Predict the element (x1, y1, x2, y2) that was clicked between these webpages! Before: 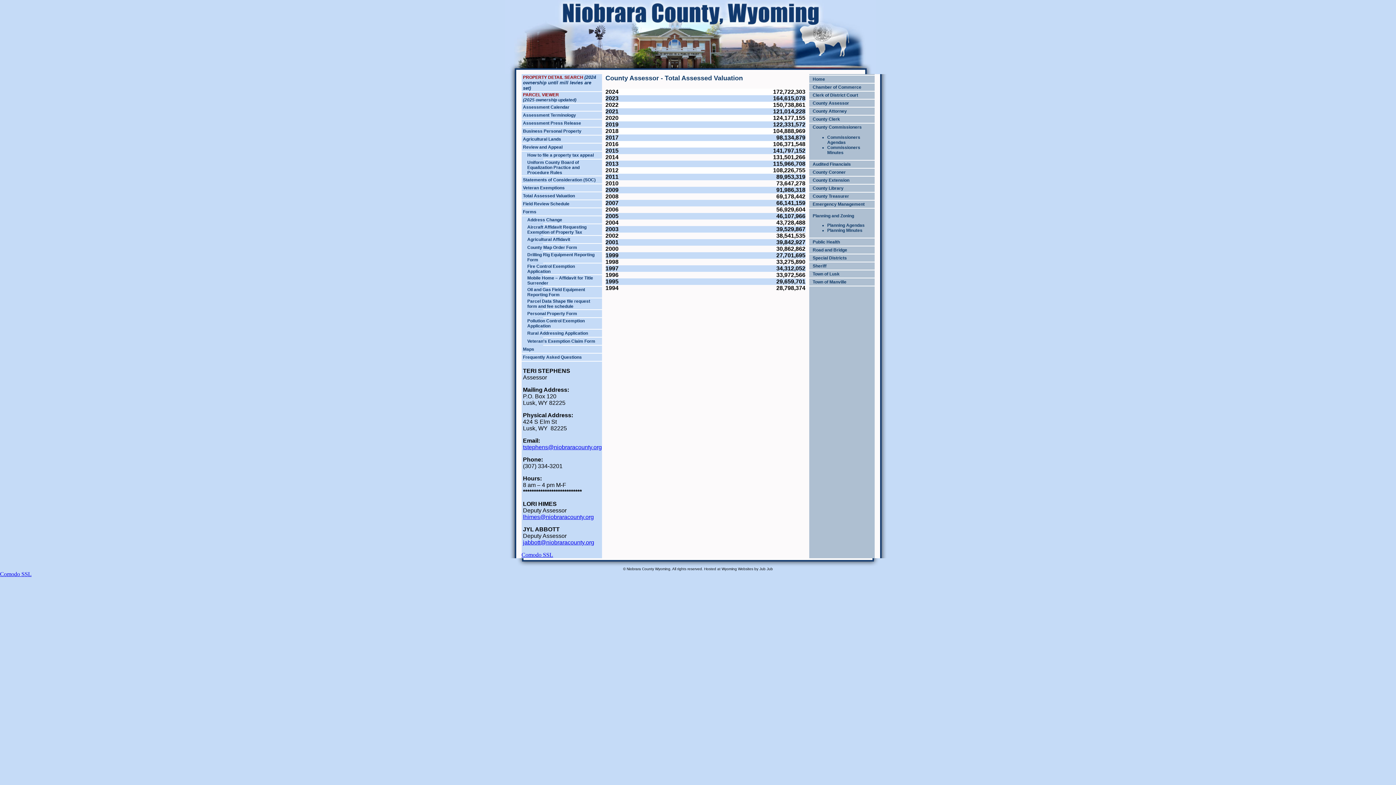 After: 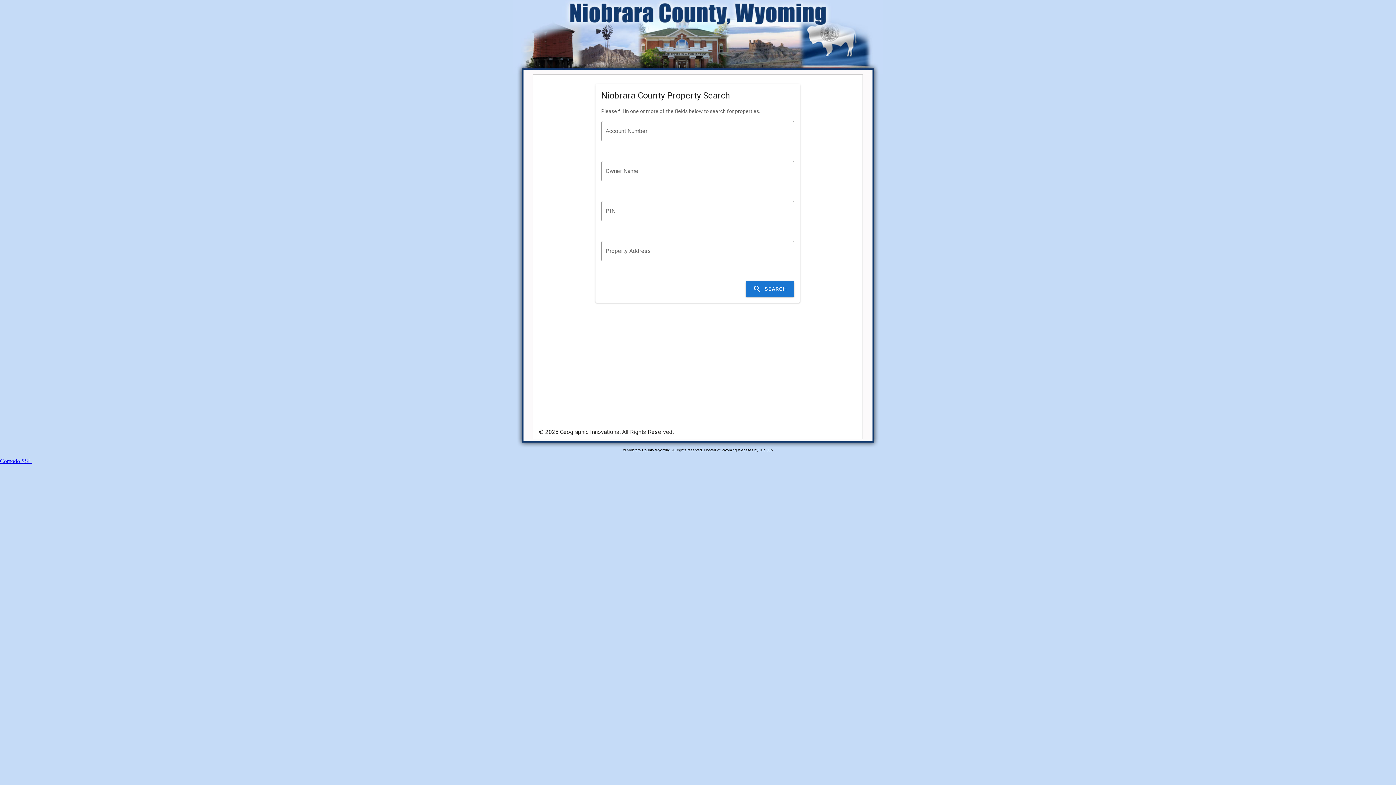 Action: bbox: (523, 74, 596, 90) label: (2024 ownership until mill levies are set)